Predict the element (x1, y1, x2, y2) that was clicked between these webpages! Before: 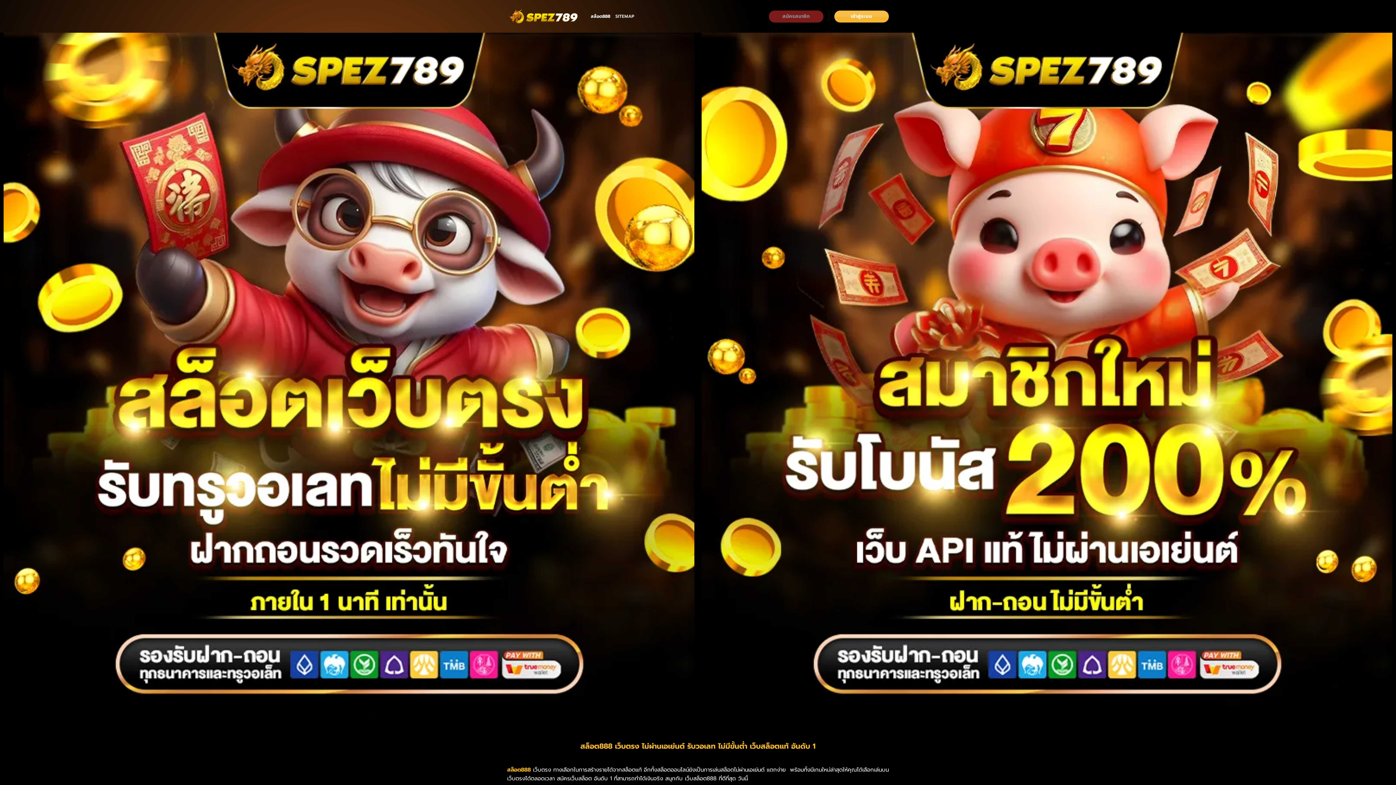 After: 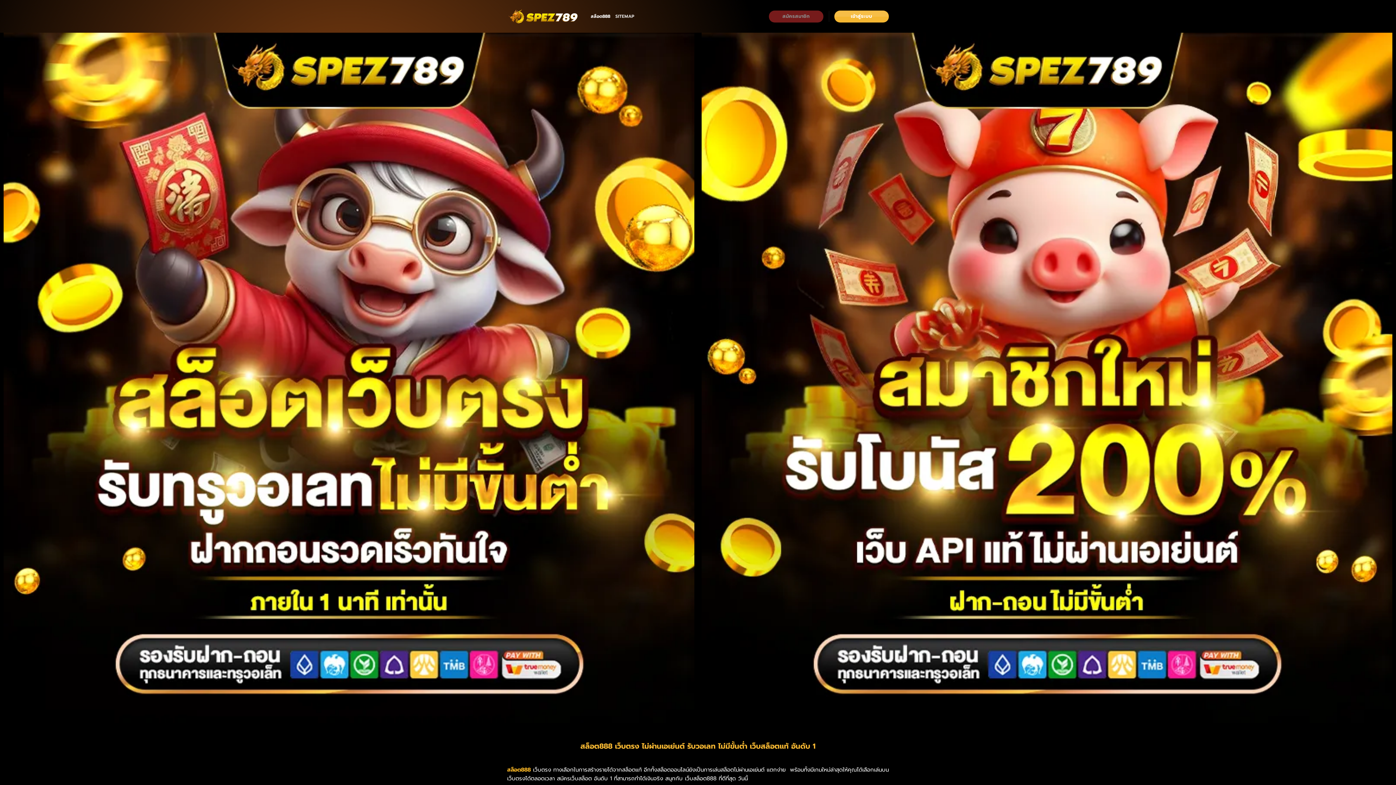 Action: bbox: (507, 6, 580, 26)